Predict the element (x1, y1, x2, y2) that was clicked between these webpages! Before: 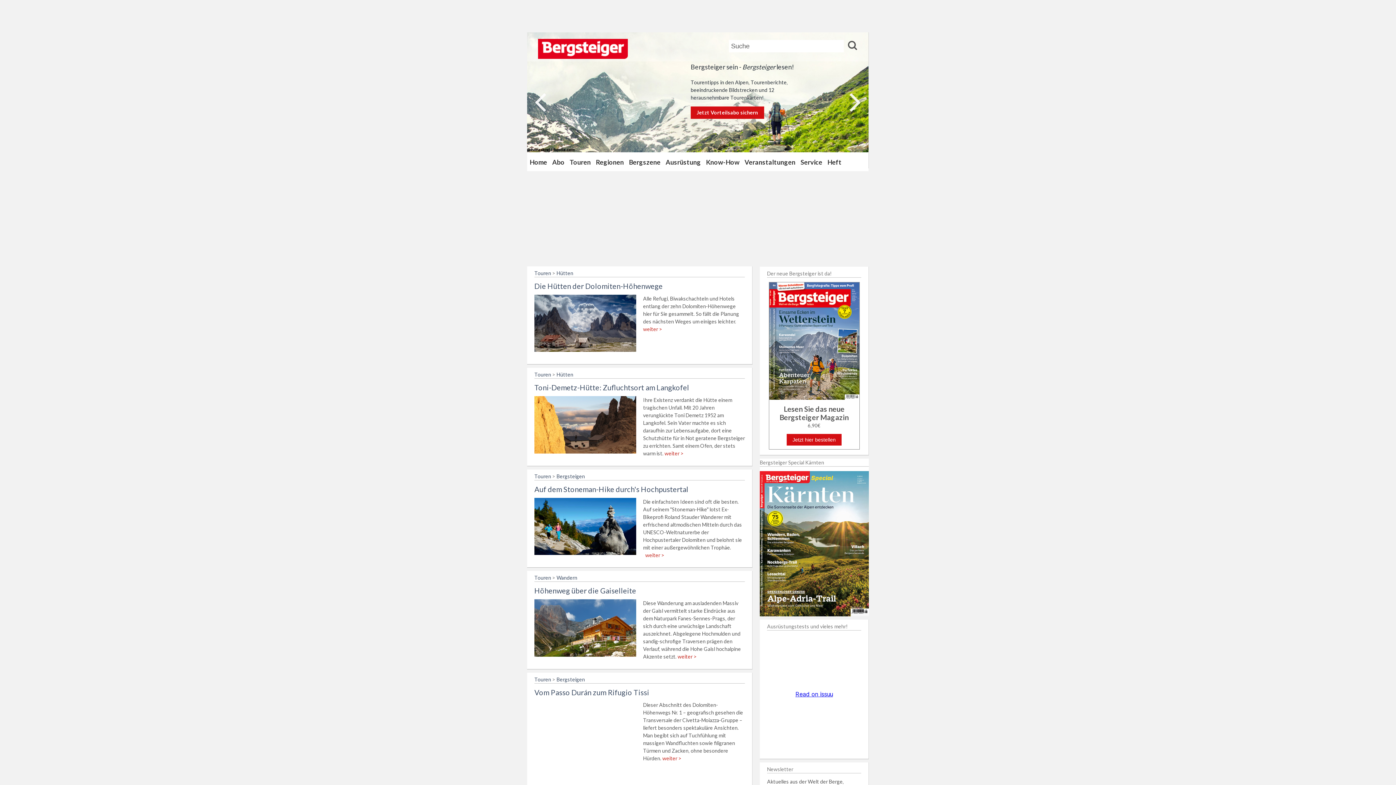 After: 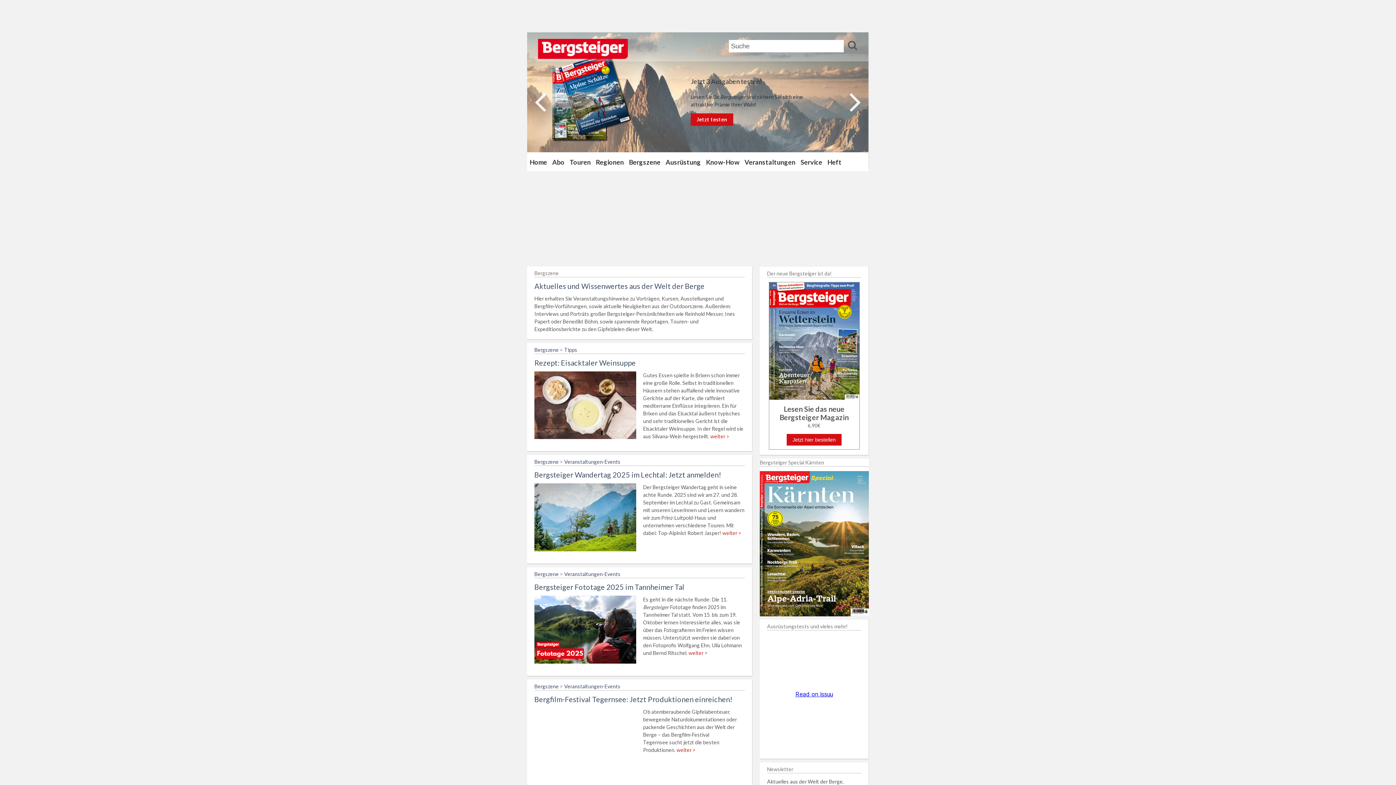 Action: bbox: (626, 153, 663, 171) label: Bergszene